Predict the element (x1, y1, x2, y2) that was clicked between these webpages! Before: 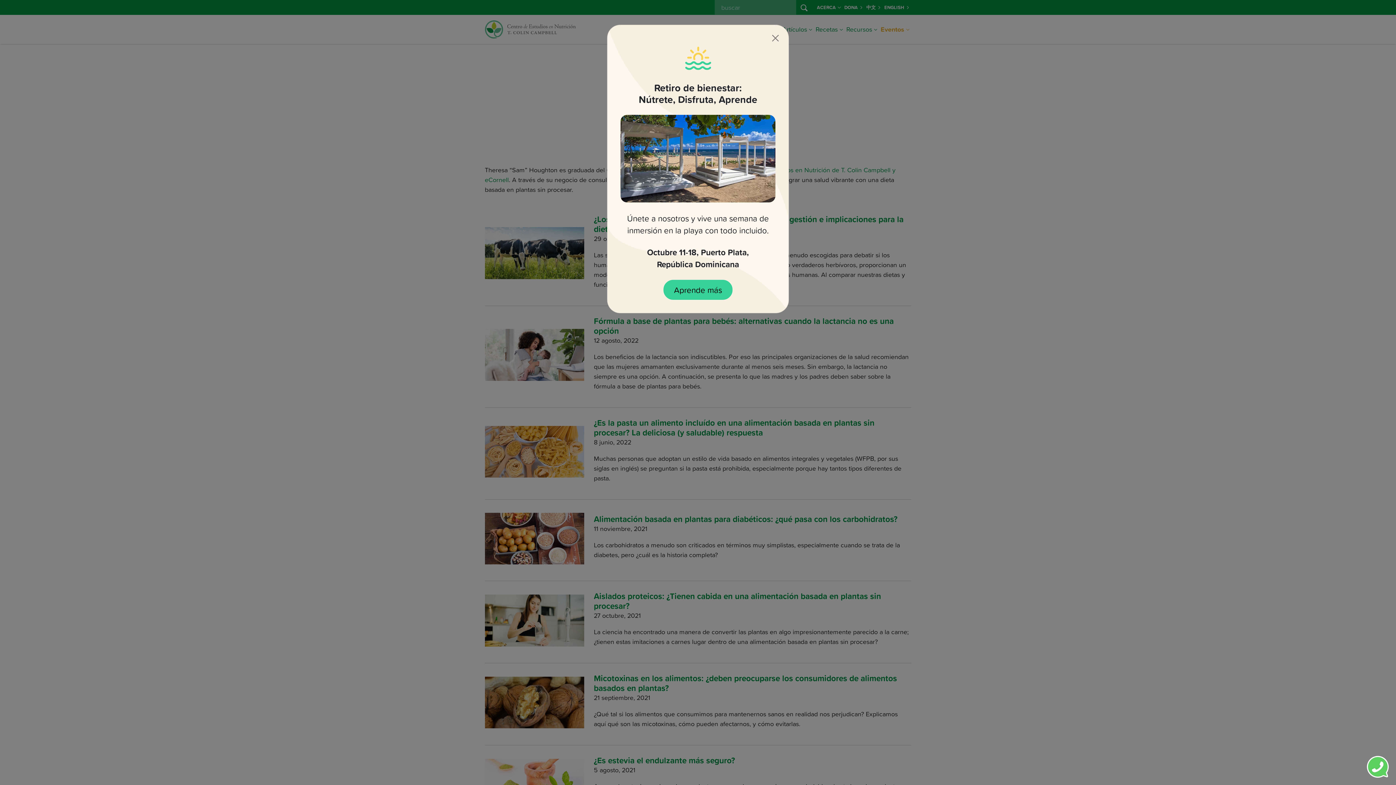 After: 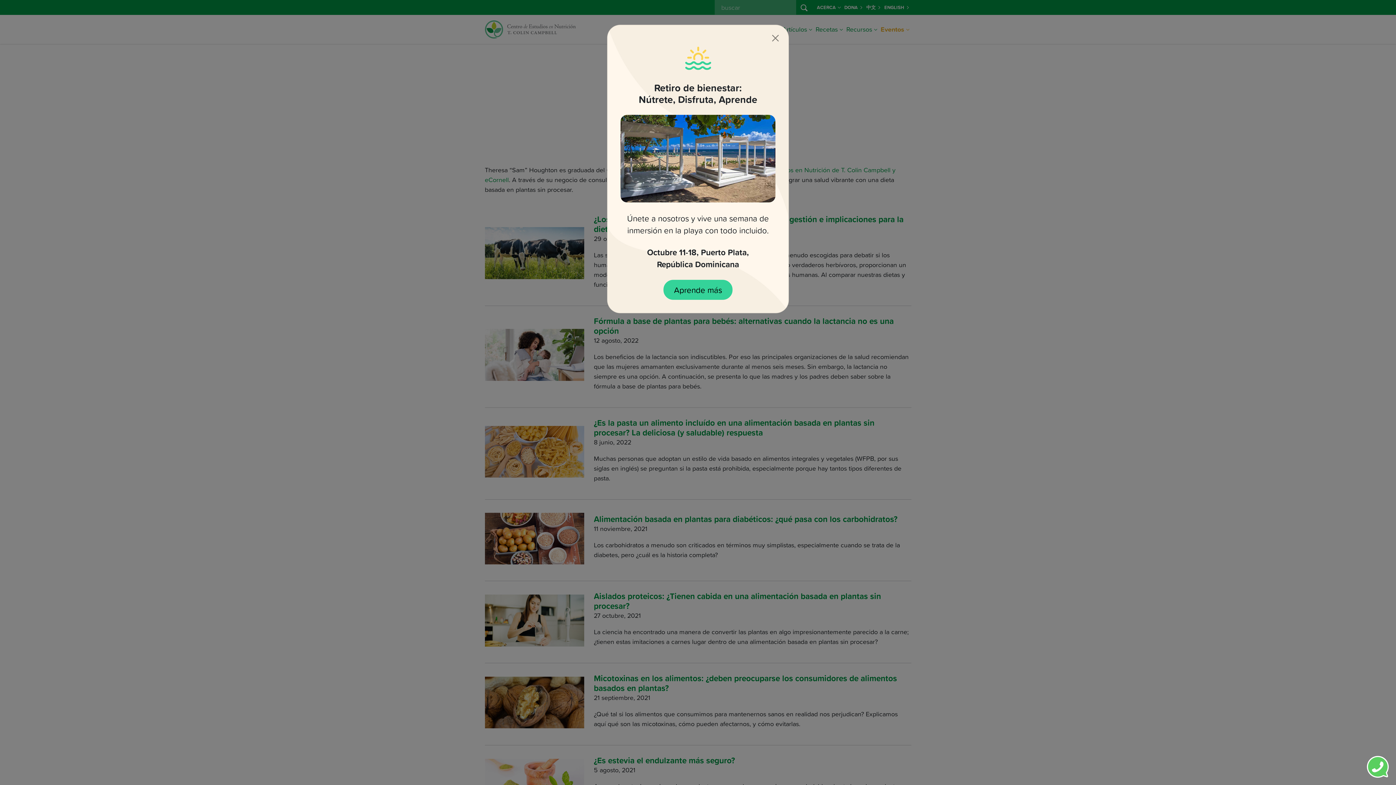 Action: bbox: (620, 153, 775, 162)